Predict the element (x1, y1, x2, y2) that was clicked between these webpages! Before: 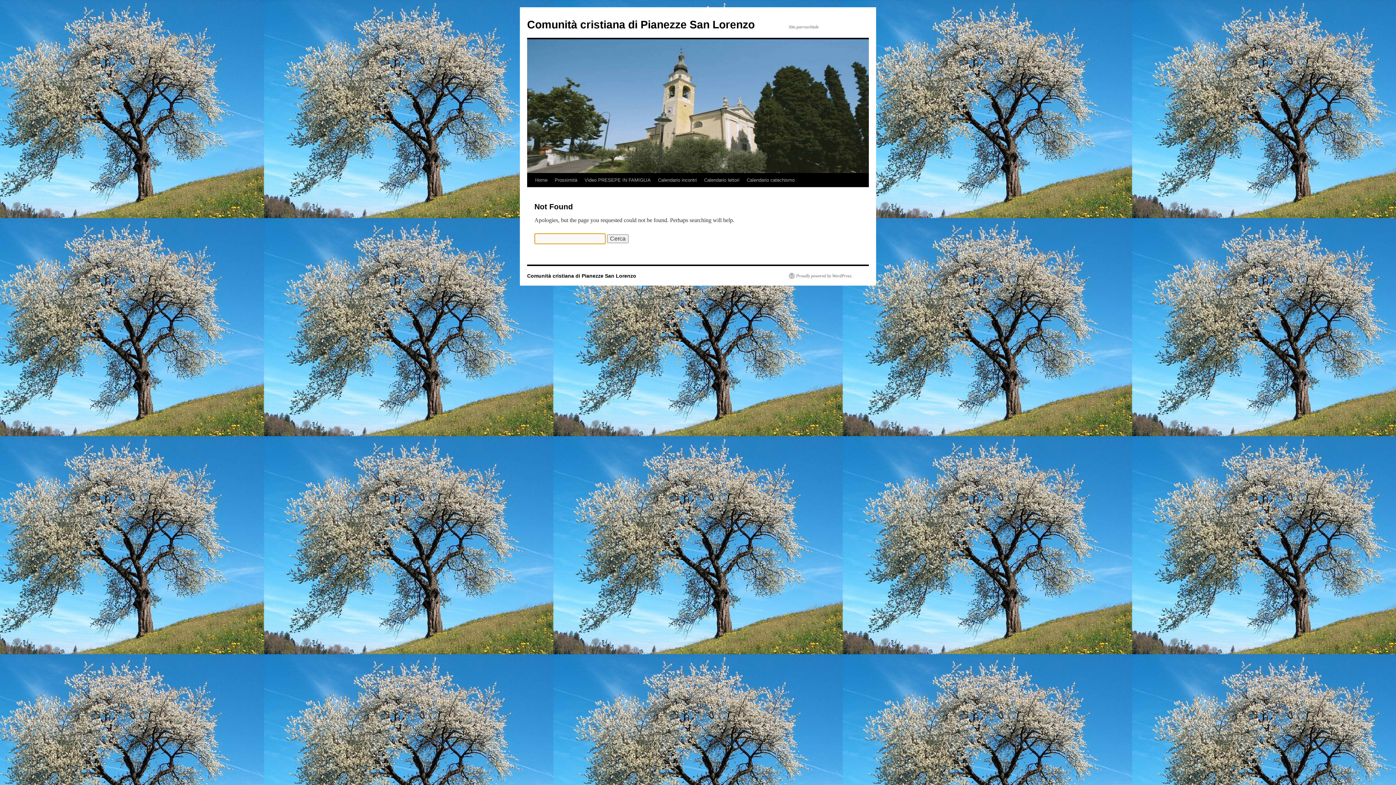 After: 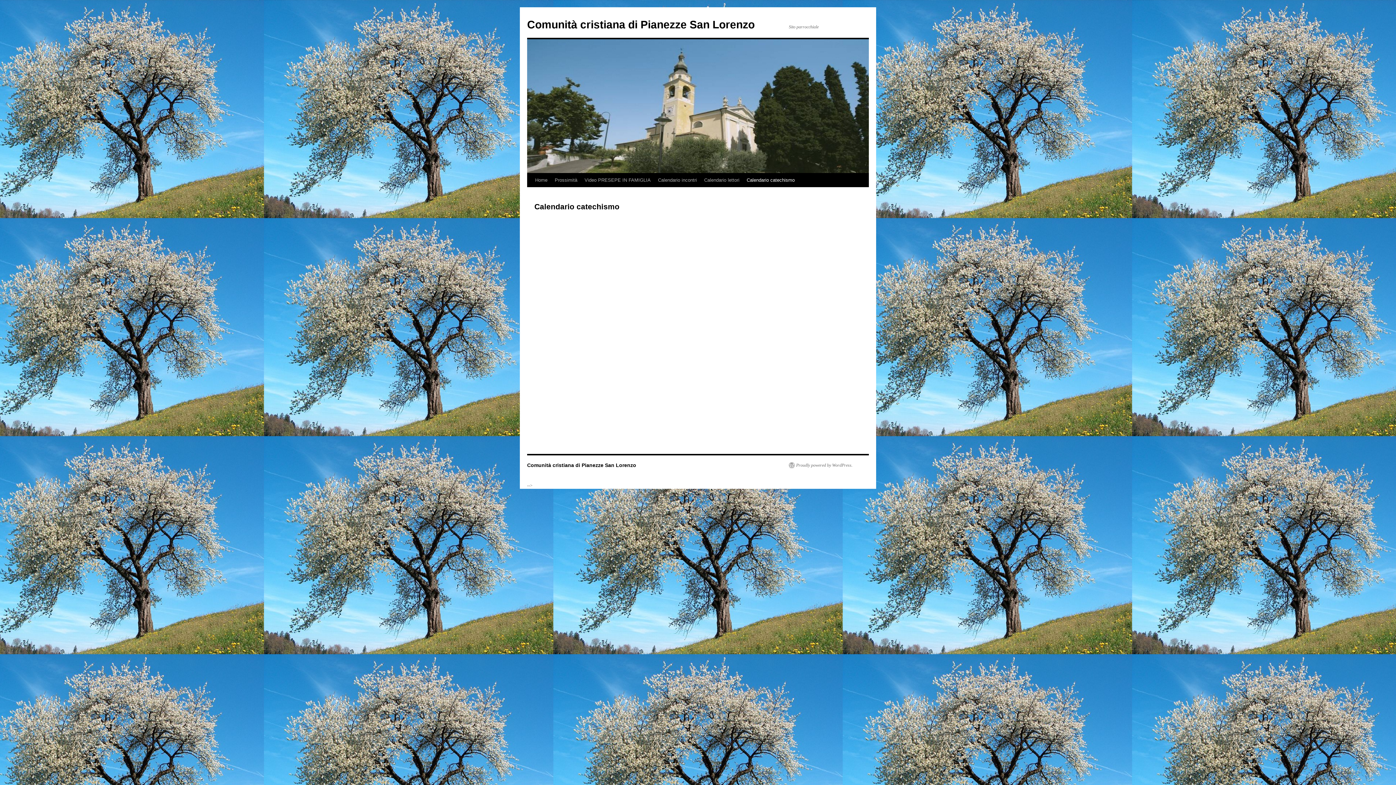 Action: bbox: (743, 173, 798, 187) label: Calendario catechismo